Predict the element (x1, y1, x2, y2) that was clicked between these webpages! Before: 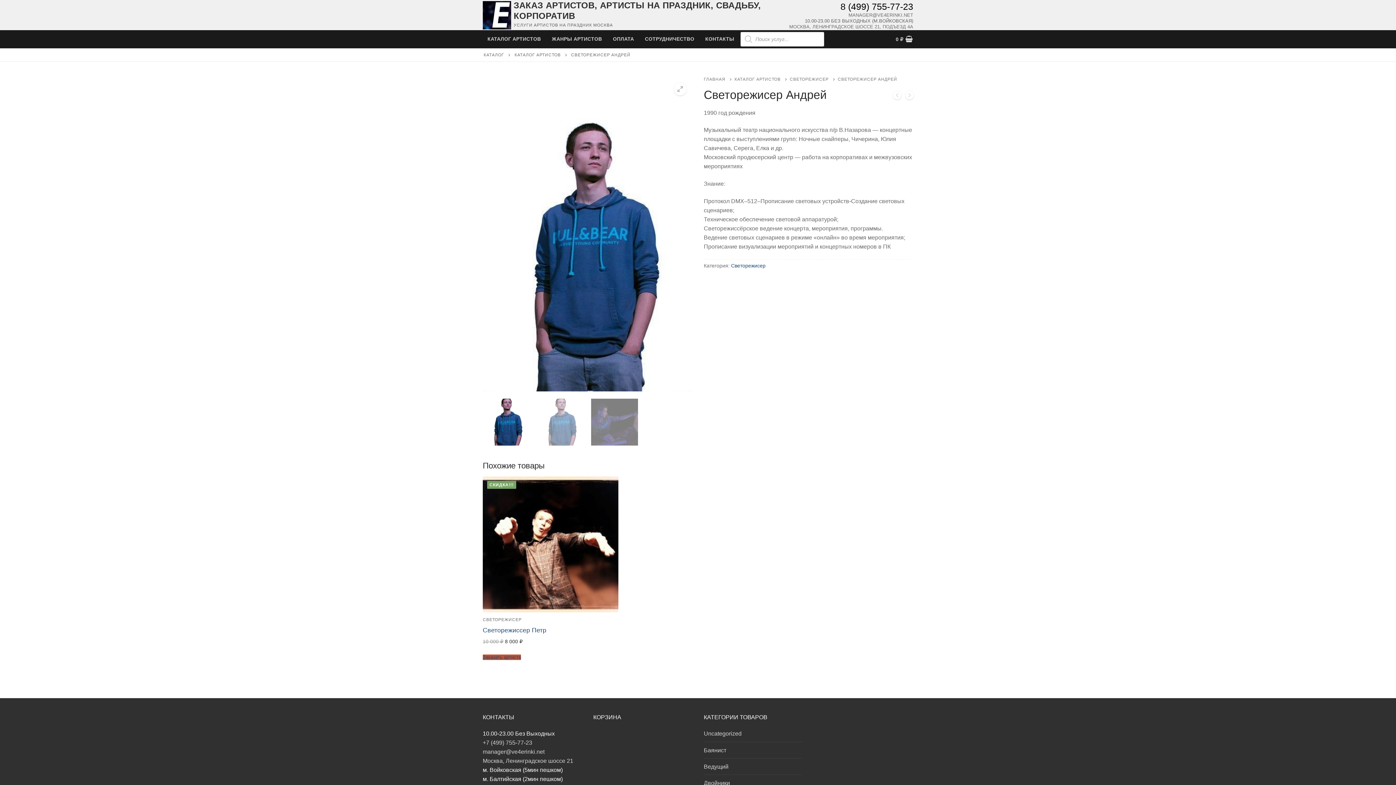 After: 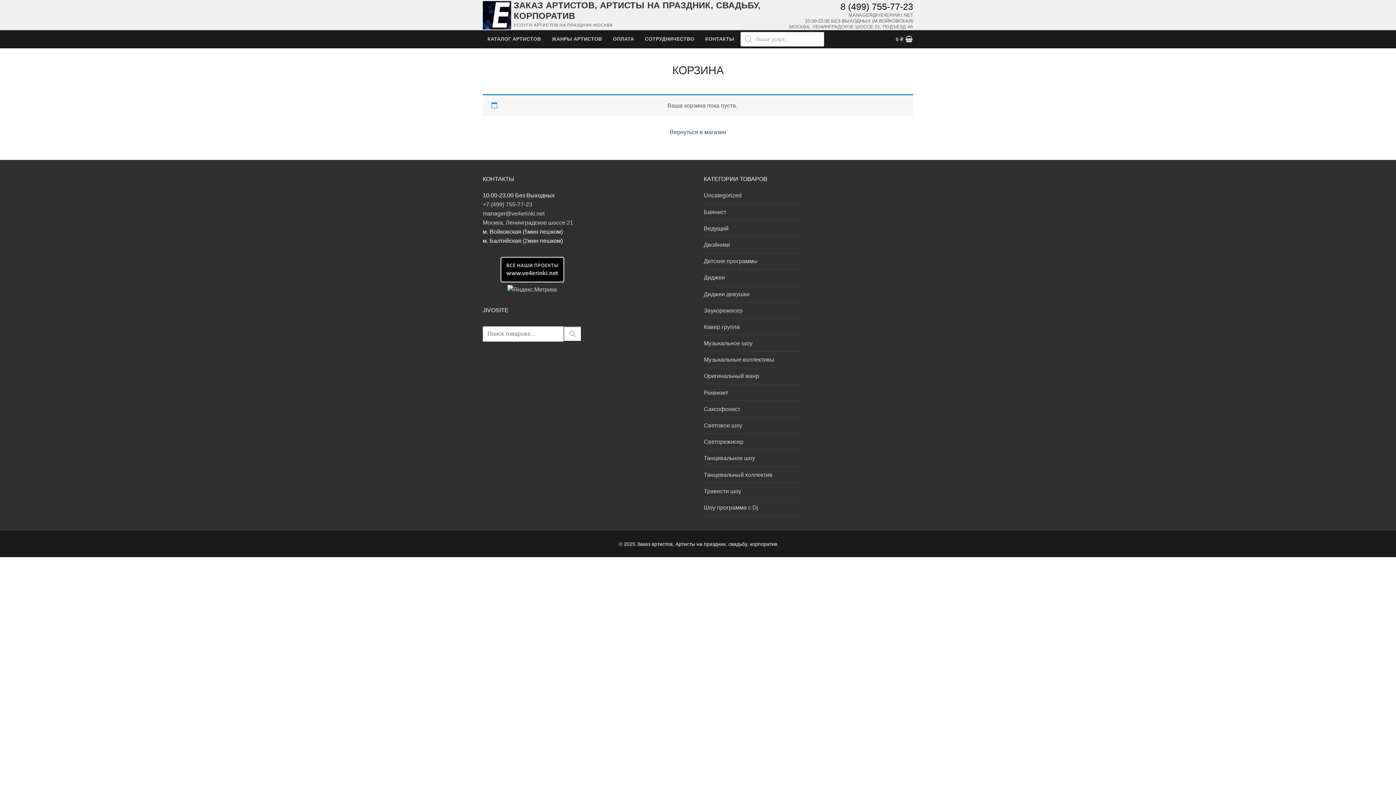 Action: label: 0 ₽ bbox: (896, 35, 913, 43)